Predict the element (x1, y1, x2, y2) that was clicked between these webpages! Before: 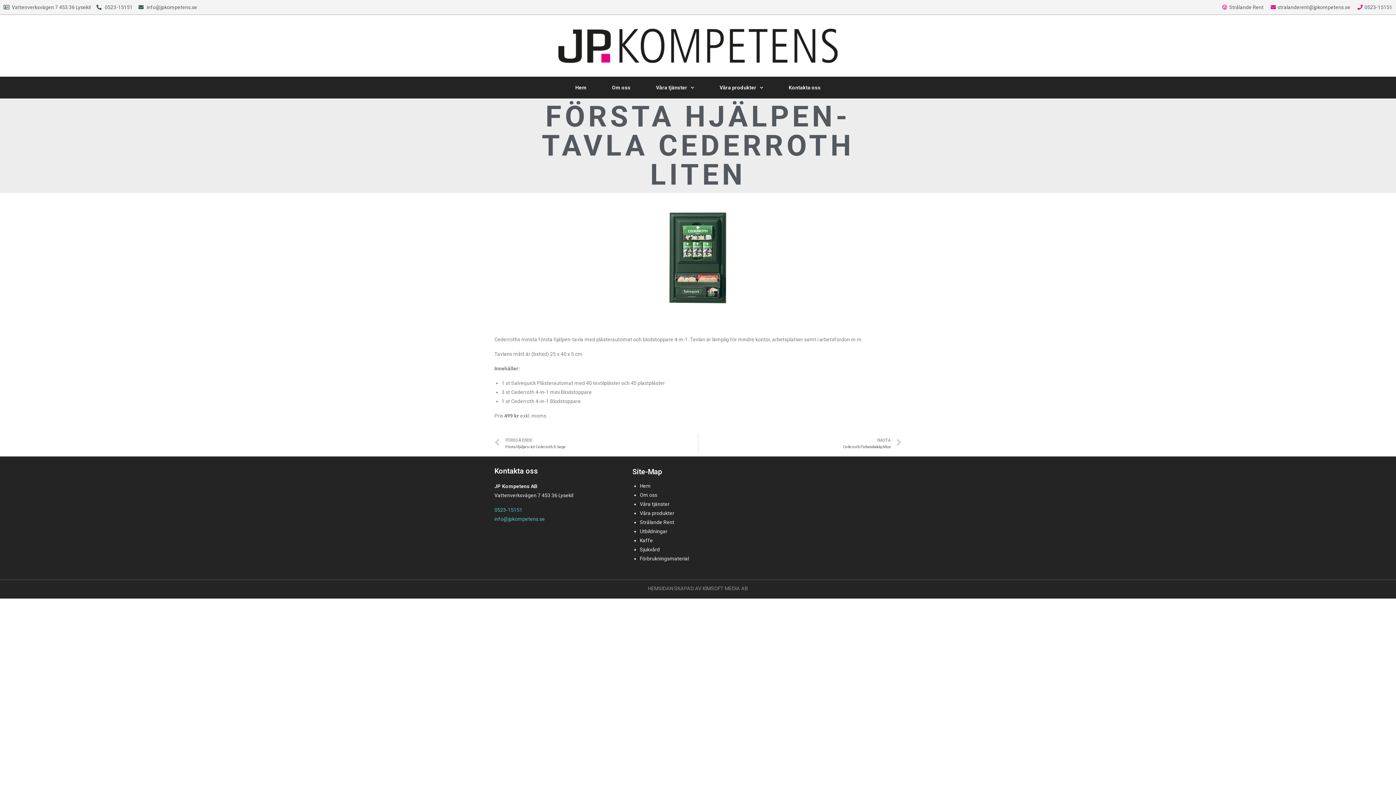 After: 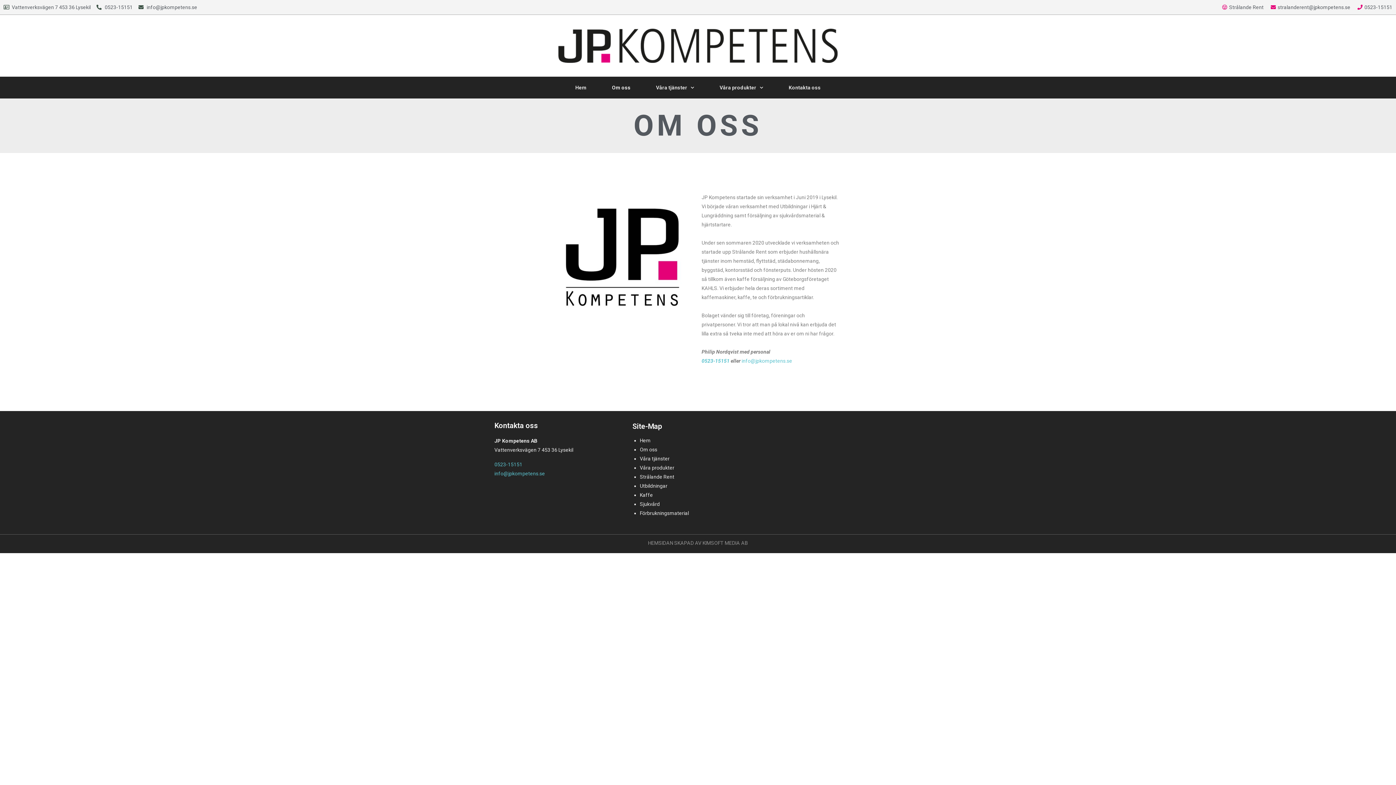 Action: bbox: (604, 79, 638, 96) label: Om oss